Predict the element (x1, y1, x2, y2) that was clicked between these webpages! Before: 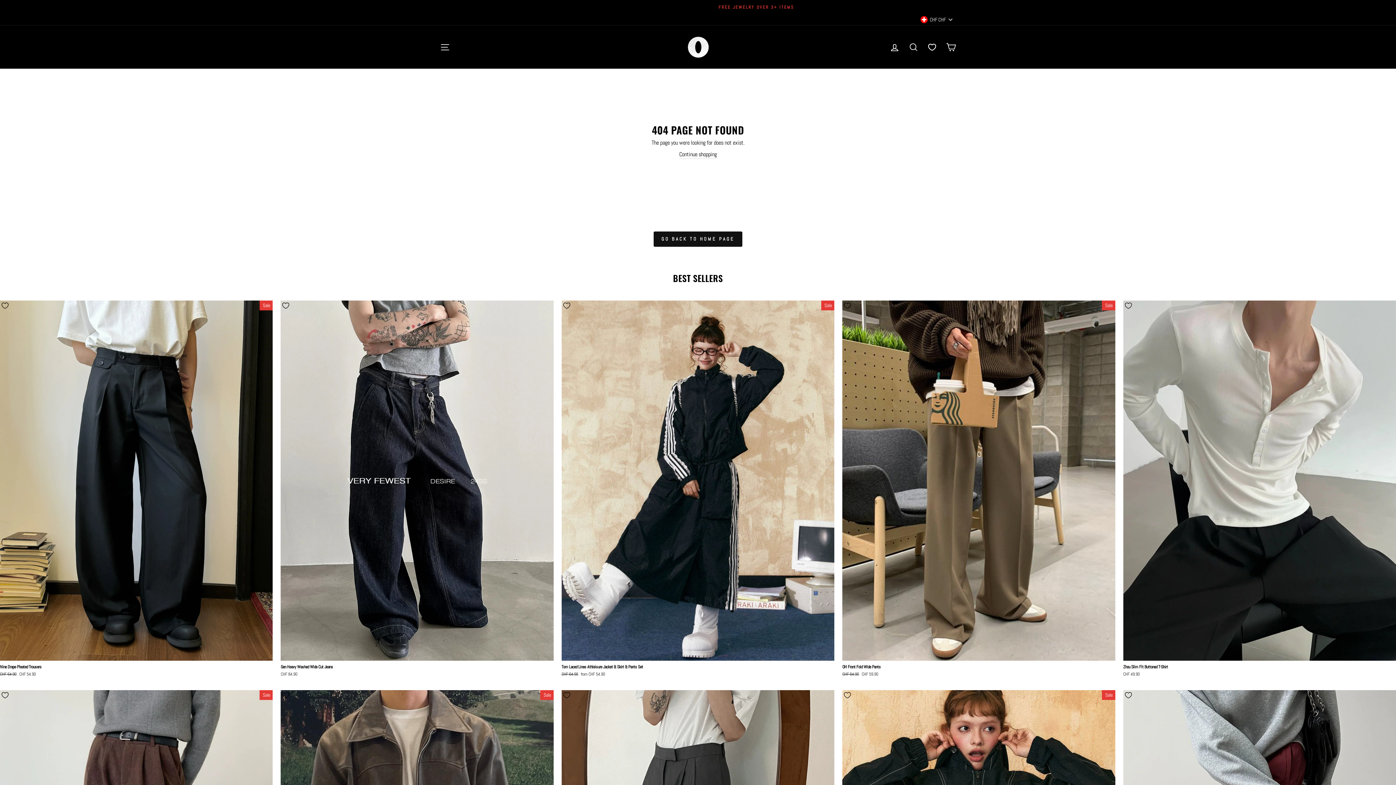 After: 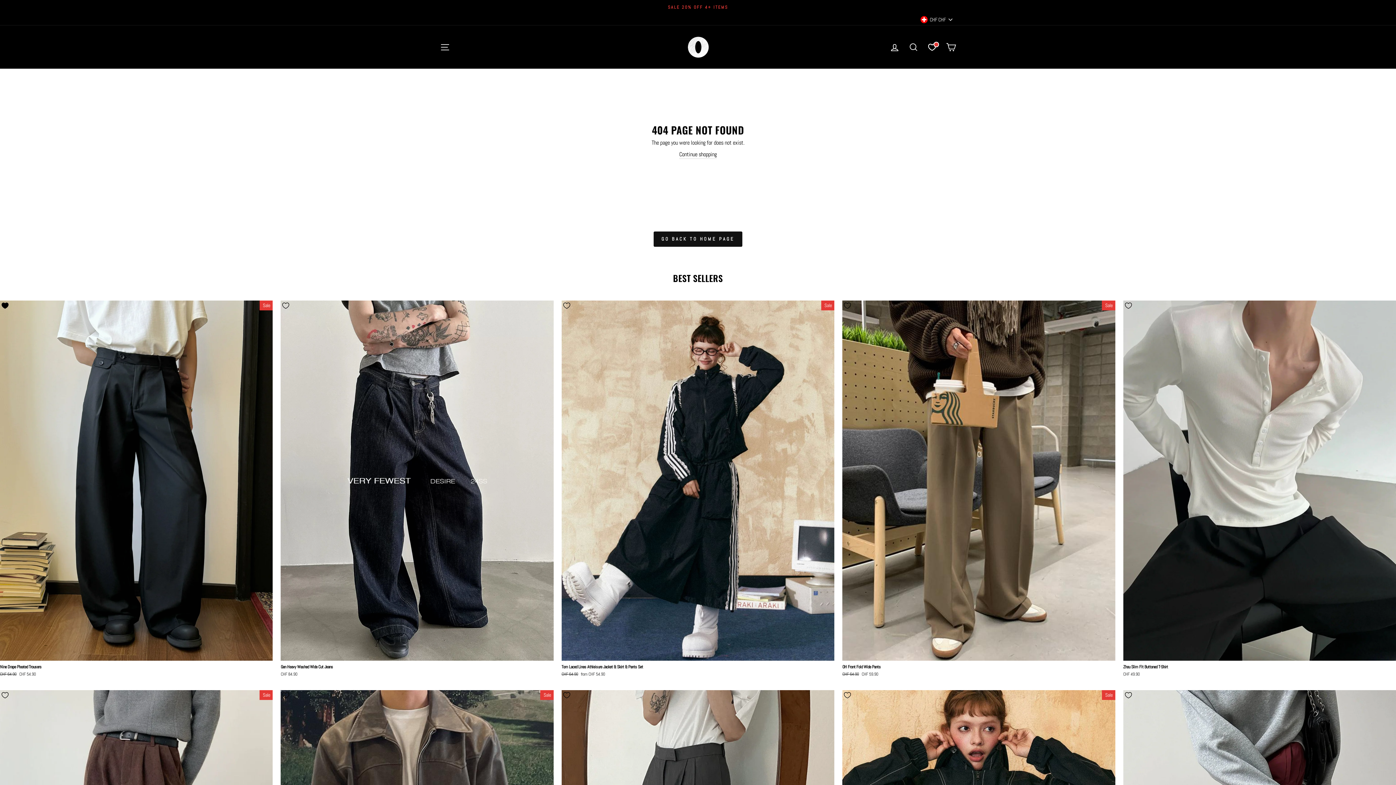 Action: bbox: (-3, 297, 13, 314) label: Add to Wishlist